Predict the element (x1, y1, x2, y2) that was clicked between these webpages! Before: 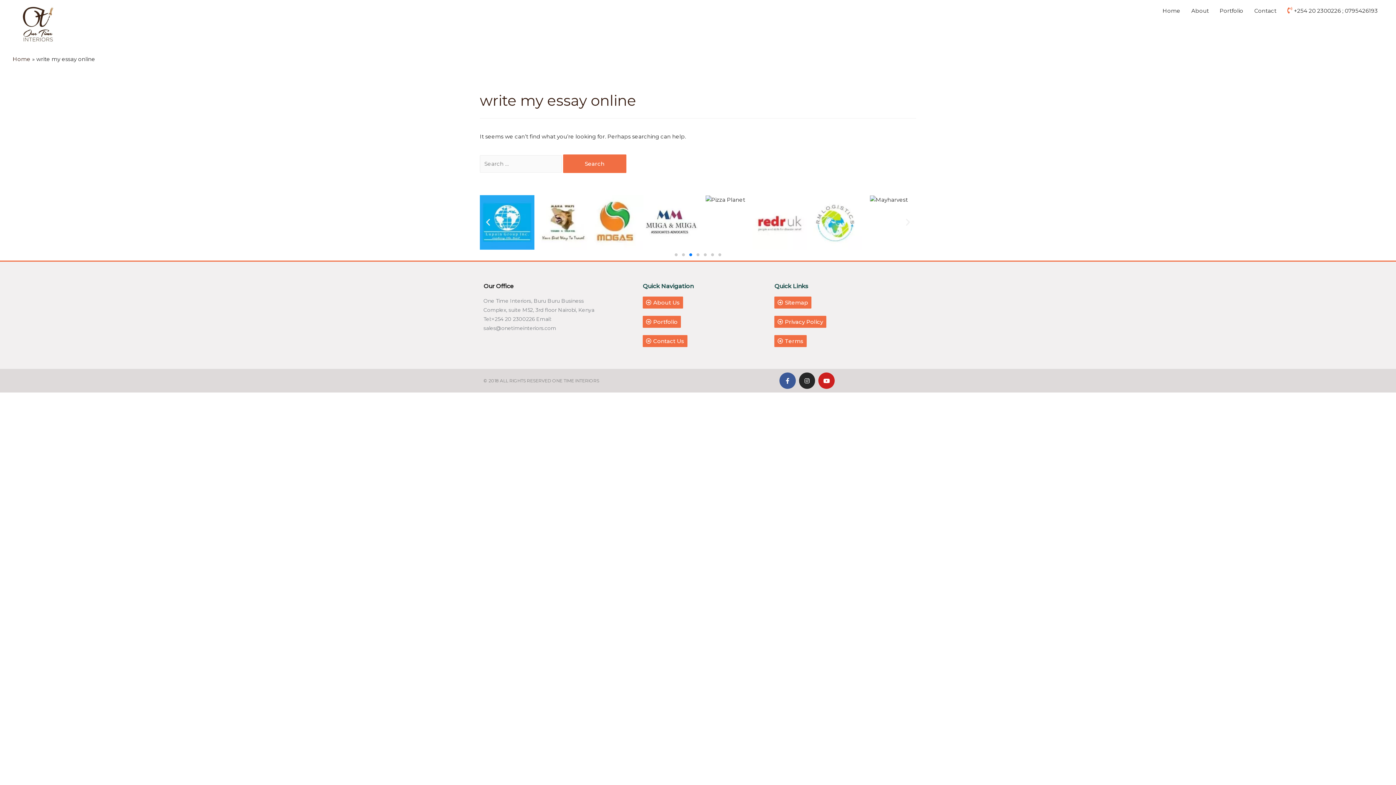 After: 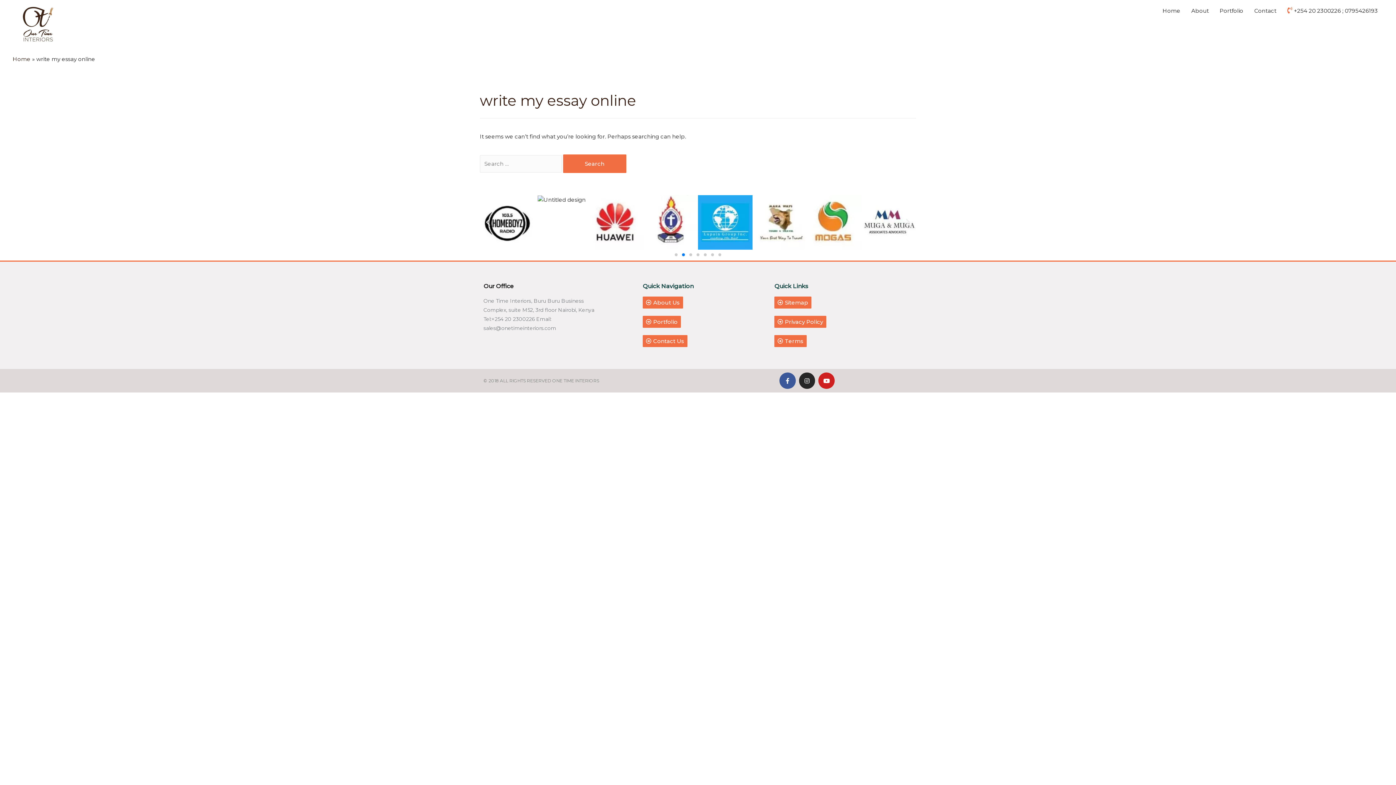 Action: bbox: (682, 253, 685, 256) label: Go to slide 2